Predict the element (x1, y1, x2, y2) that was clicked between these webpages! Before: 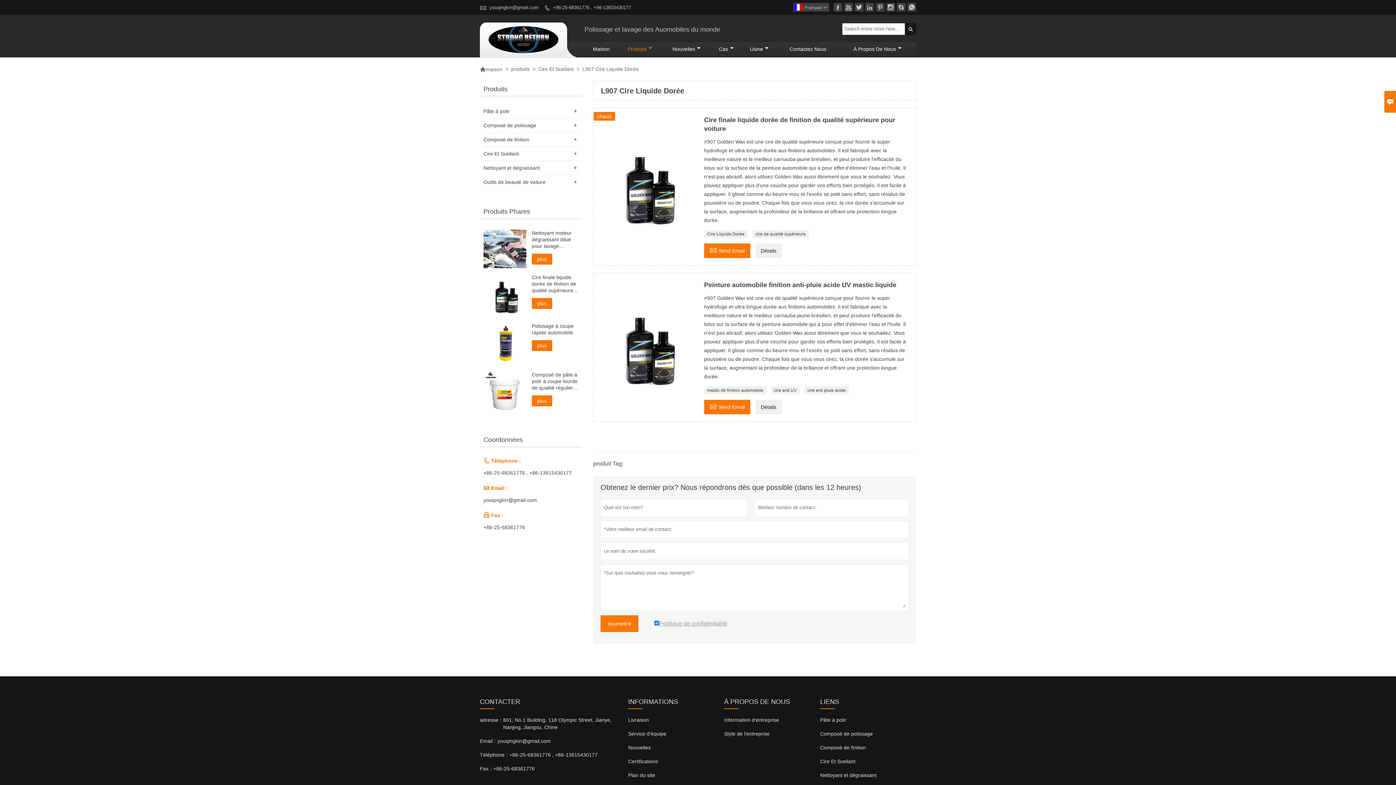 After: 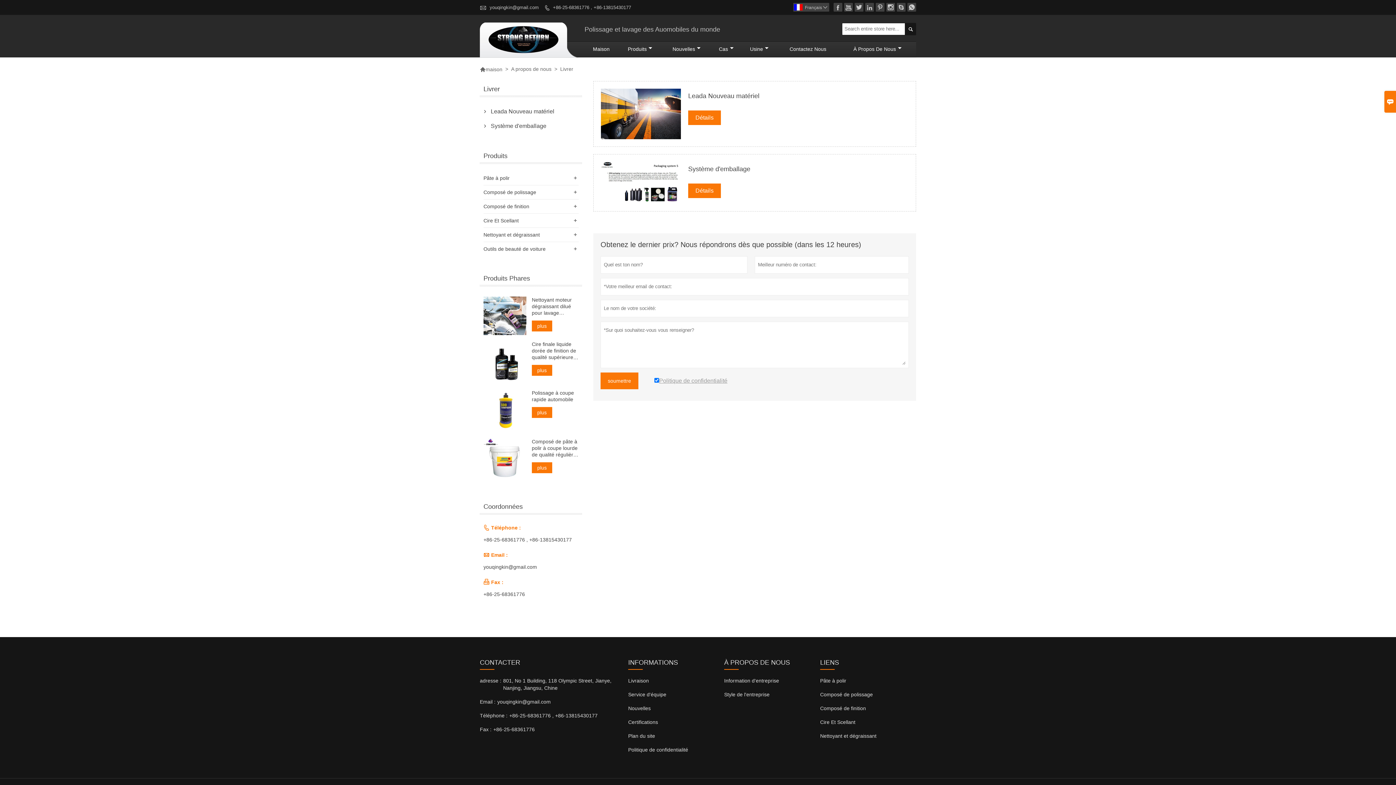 Action: bbox: (628, 717, 649, 723) label: Livraison